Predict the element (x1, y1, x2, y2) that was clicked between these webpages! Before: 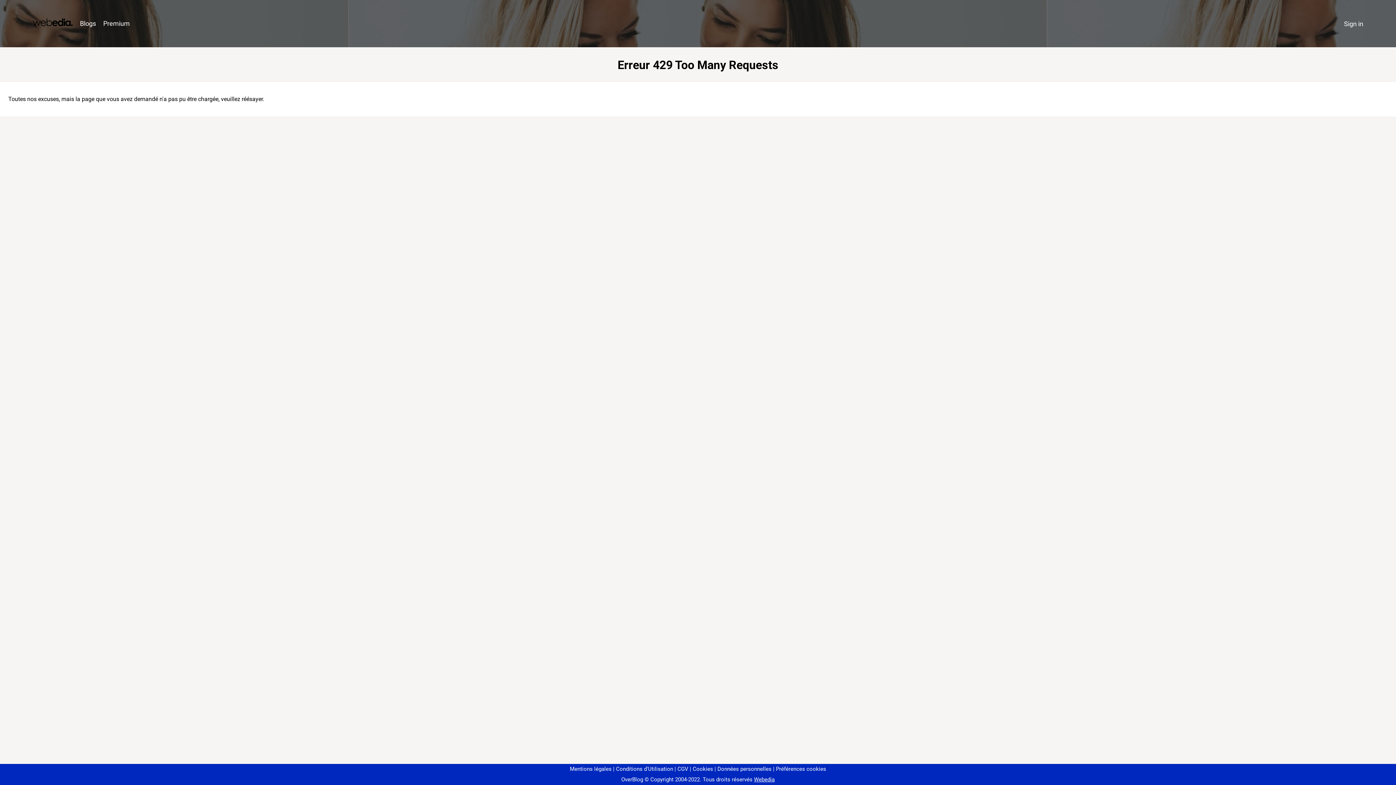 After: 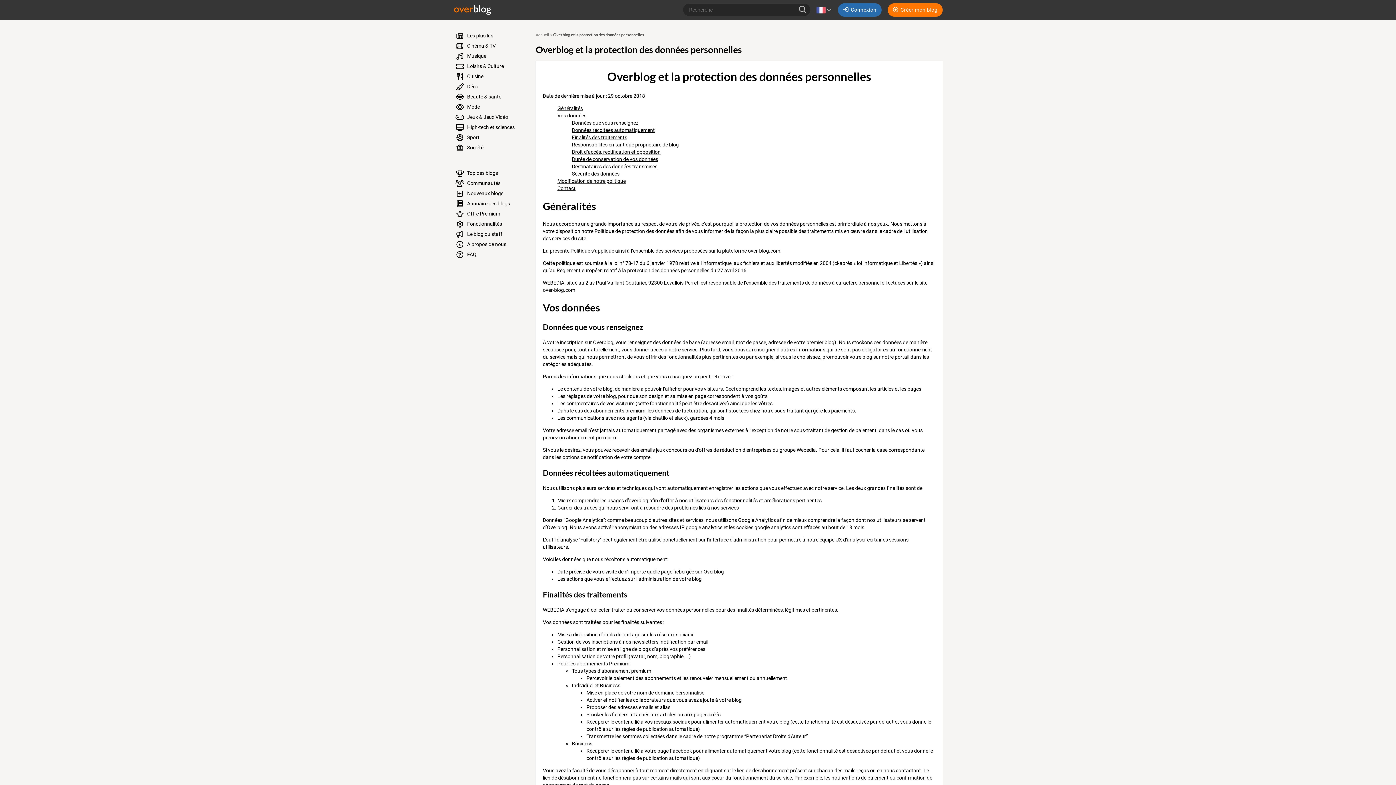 Action: bbox: (714, 766, 771, 772) label: Données personnelles